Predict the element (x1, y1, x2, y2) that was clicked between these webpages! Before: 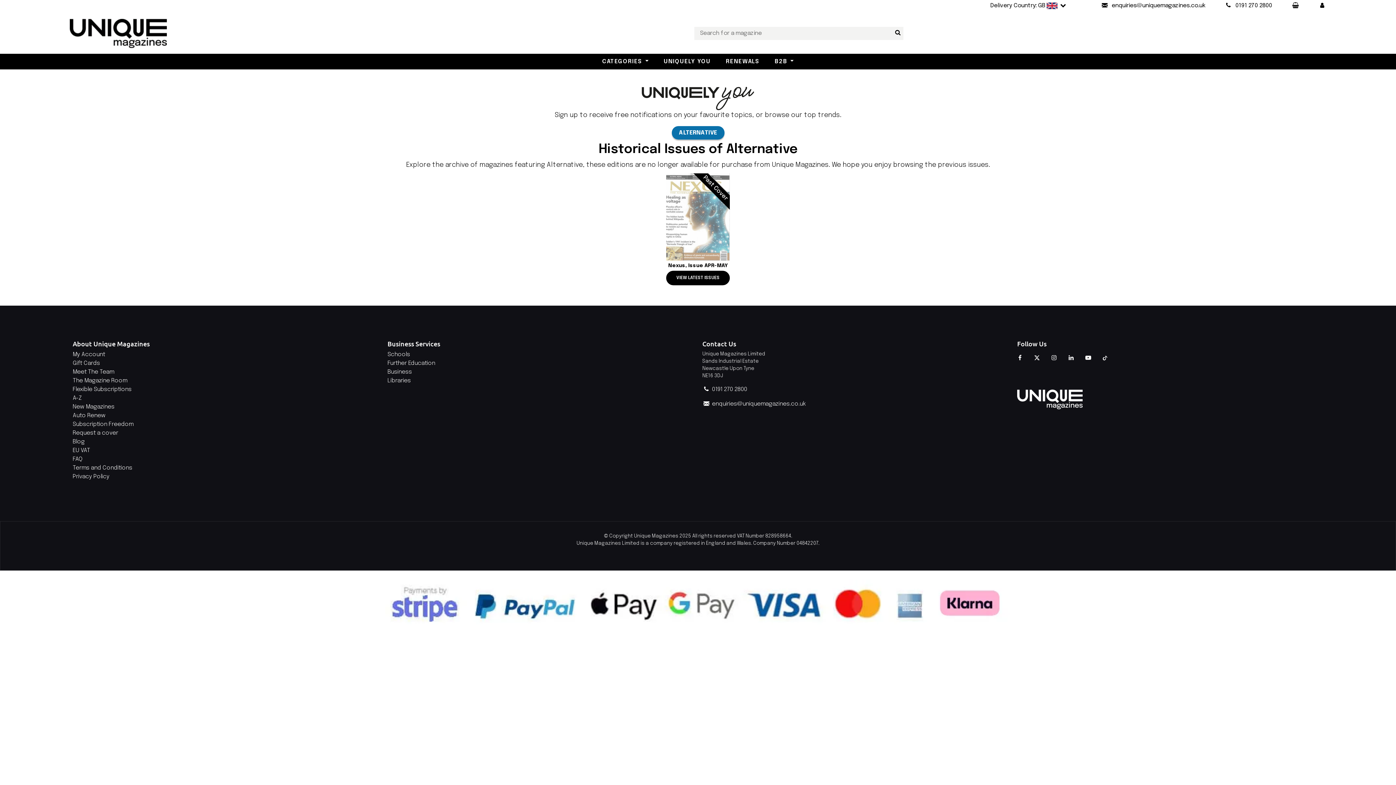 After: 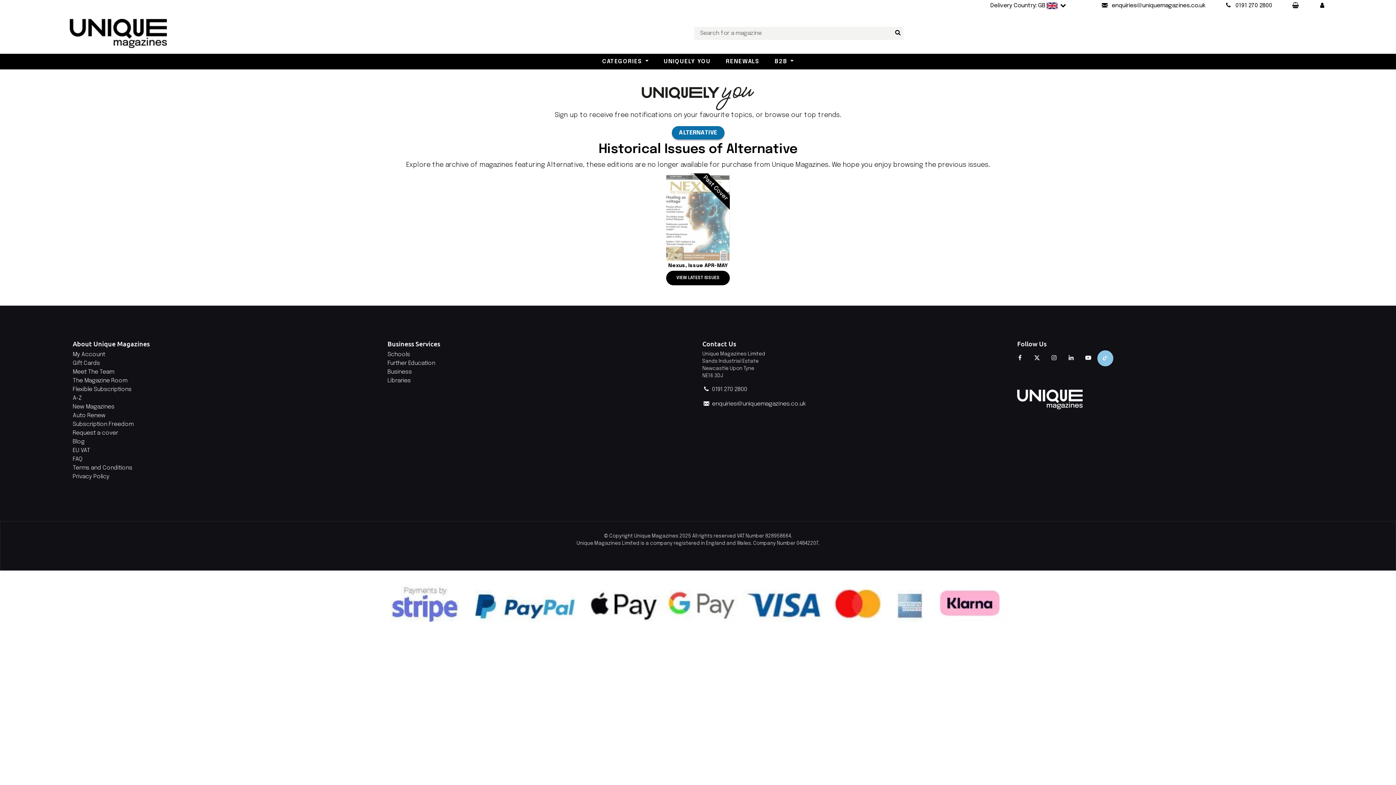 Action: bbox: (1097, 350, 1113, 366)